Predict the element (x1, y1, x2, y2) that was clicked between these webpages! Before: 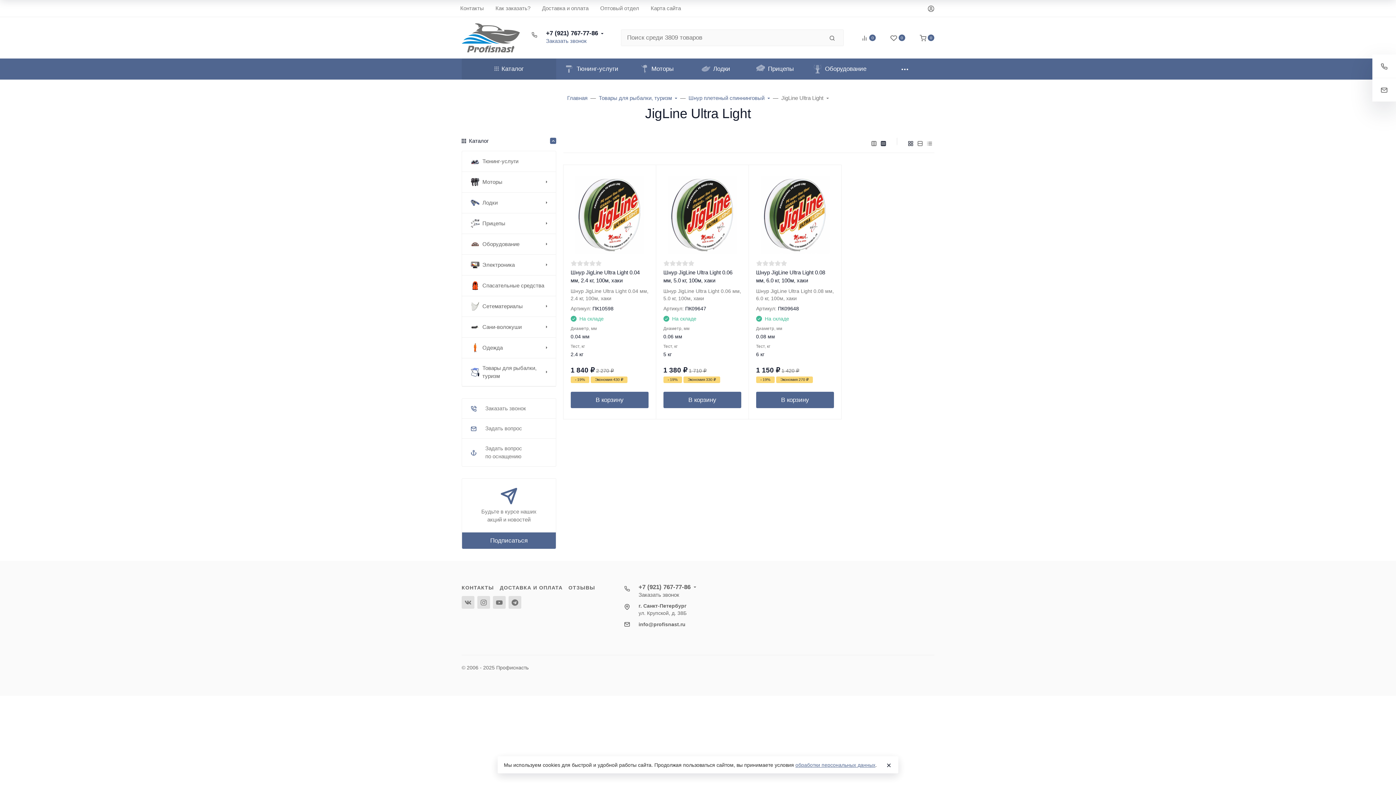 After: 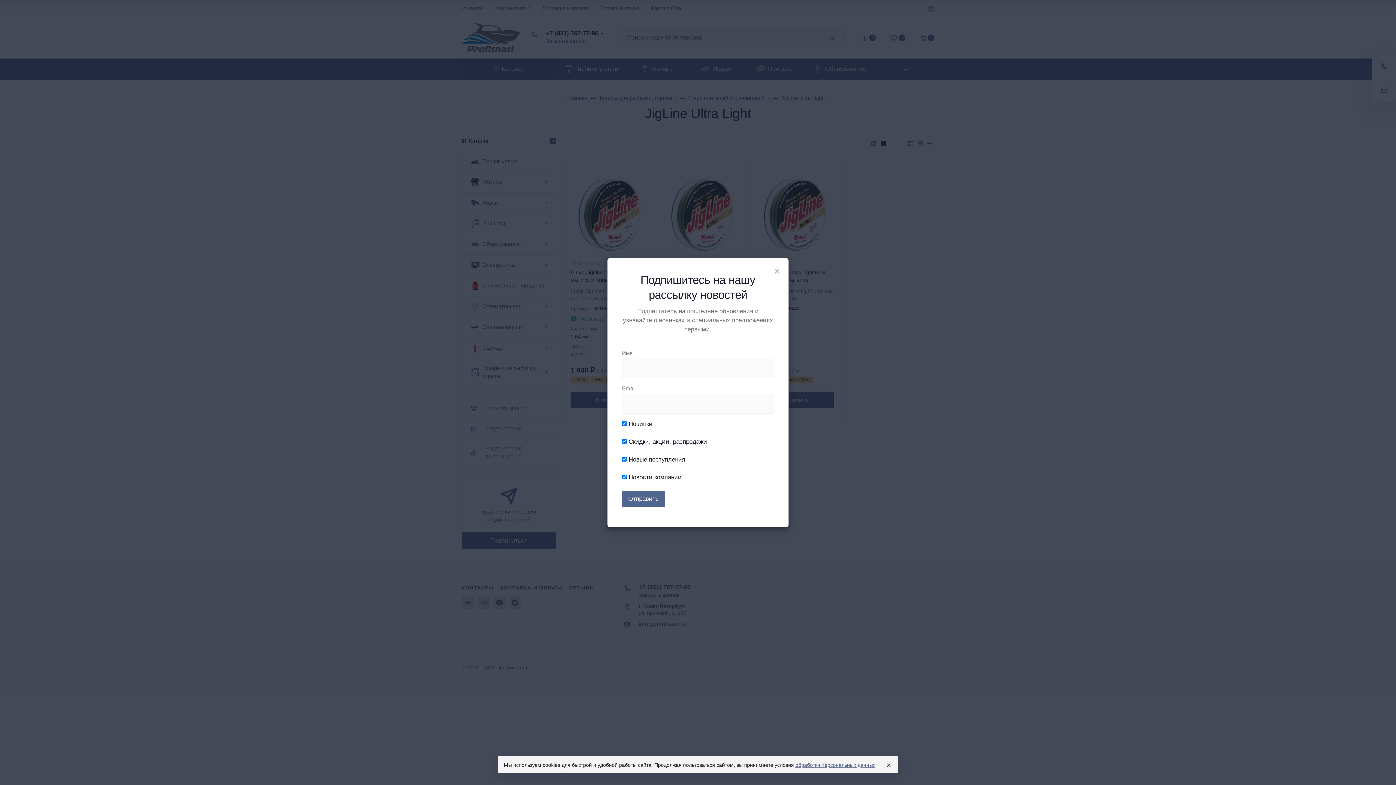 Action: bbox: (462, 532, 556, 548) label: Подписаться